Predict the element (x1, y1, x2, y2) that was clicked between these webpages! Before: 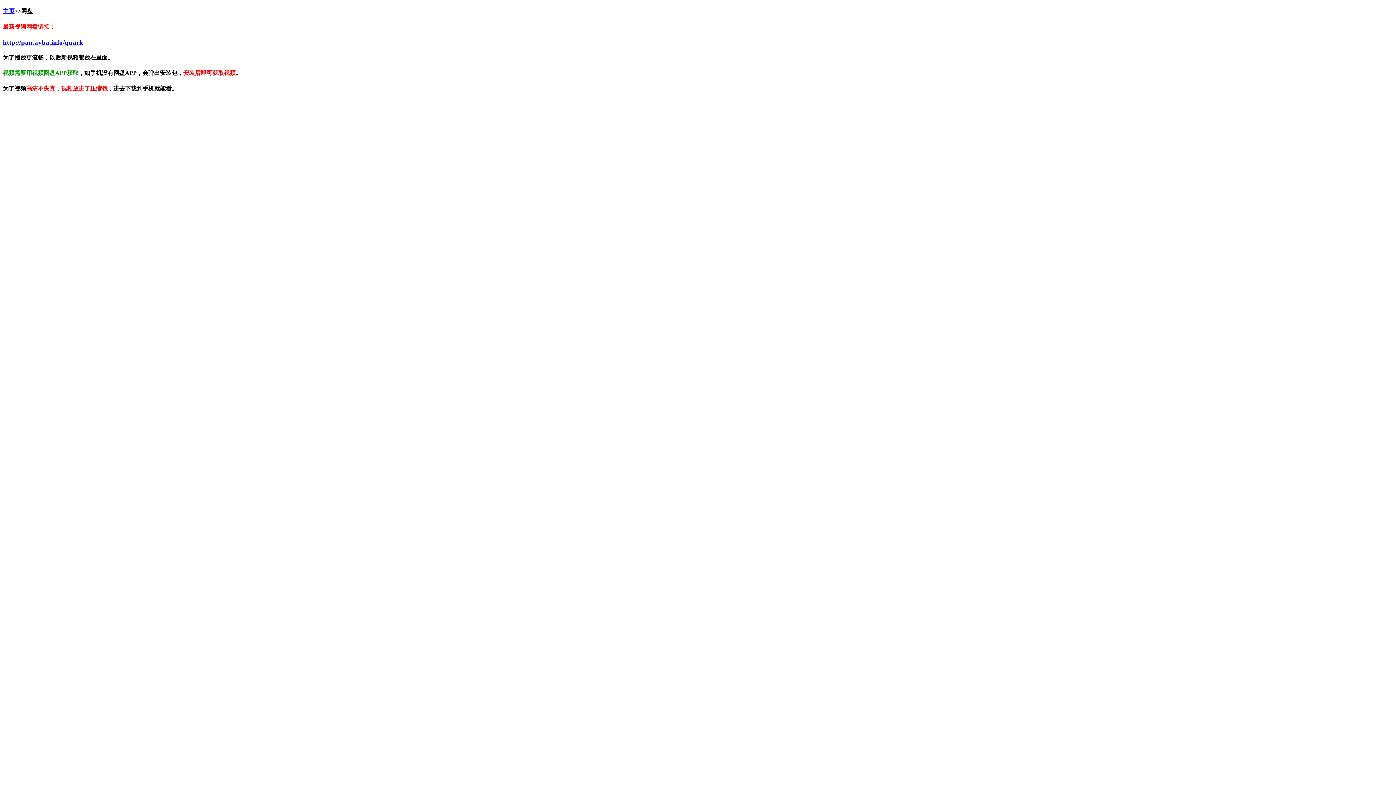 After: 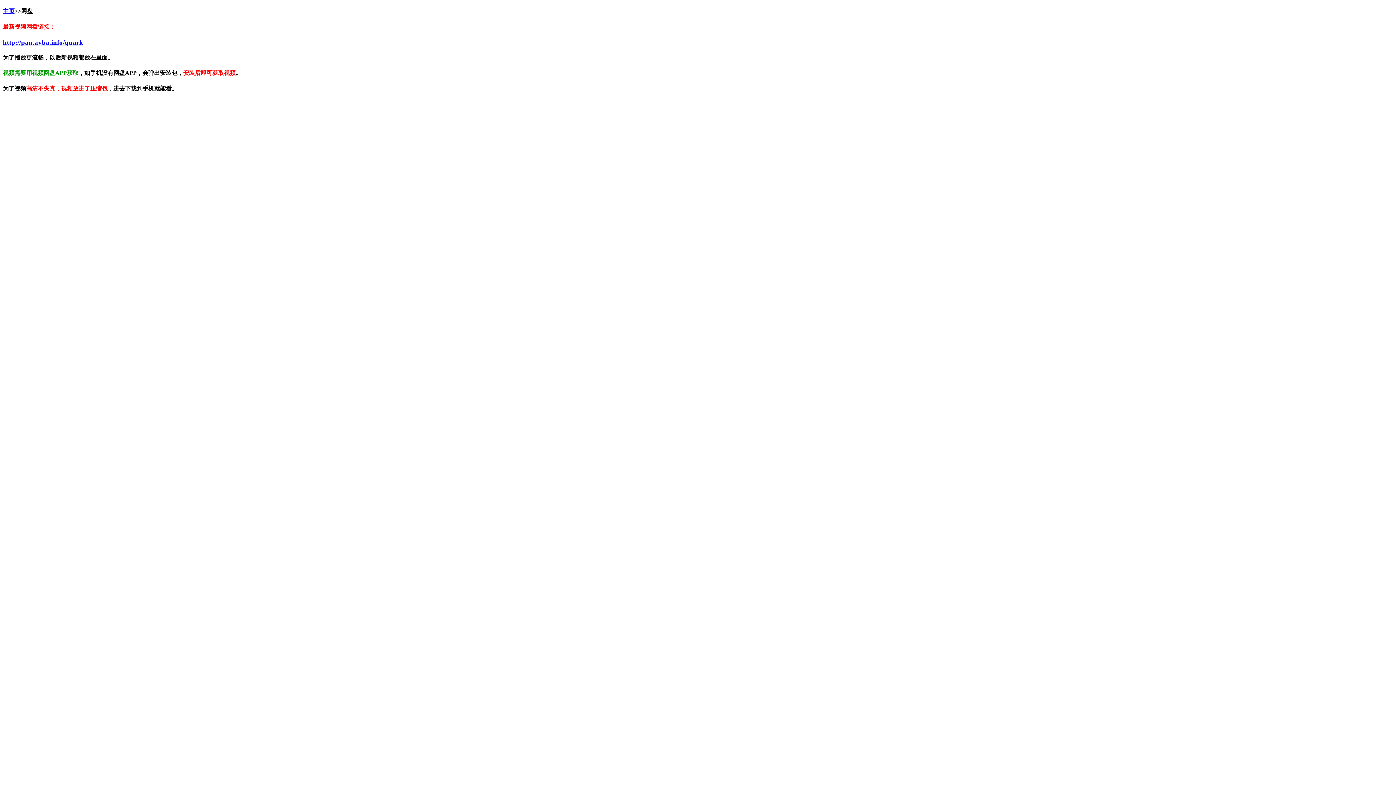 Action: bbox: (2, 38, 1393, 46) label: http://pan.avba.info/quark